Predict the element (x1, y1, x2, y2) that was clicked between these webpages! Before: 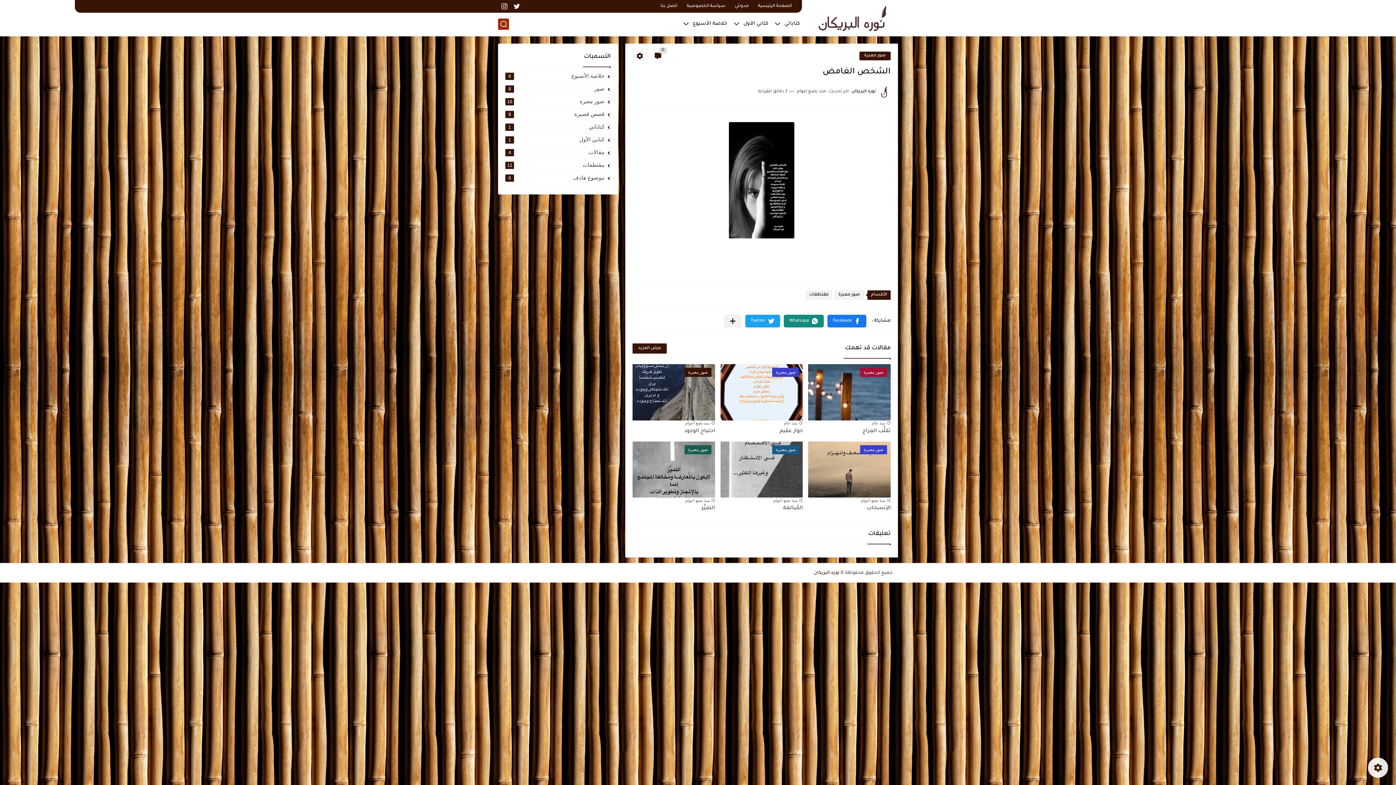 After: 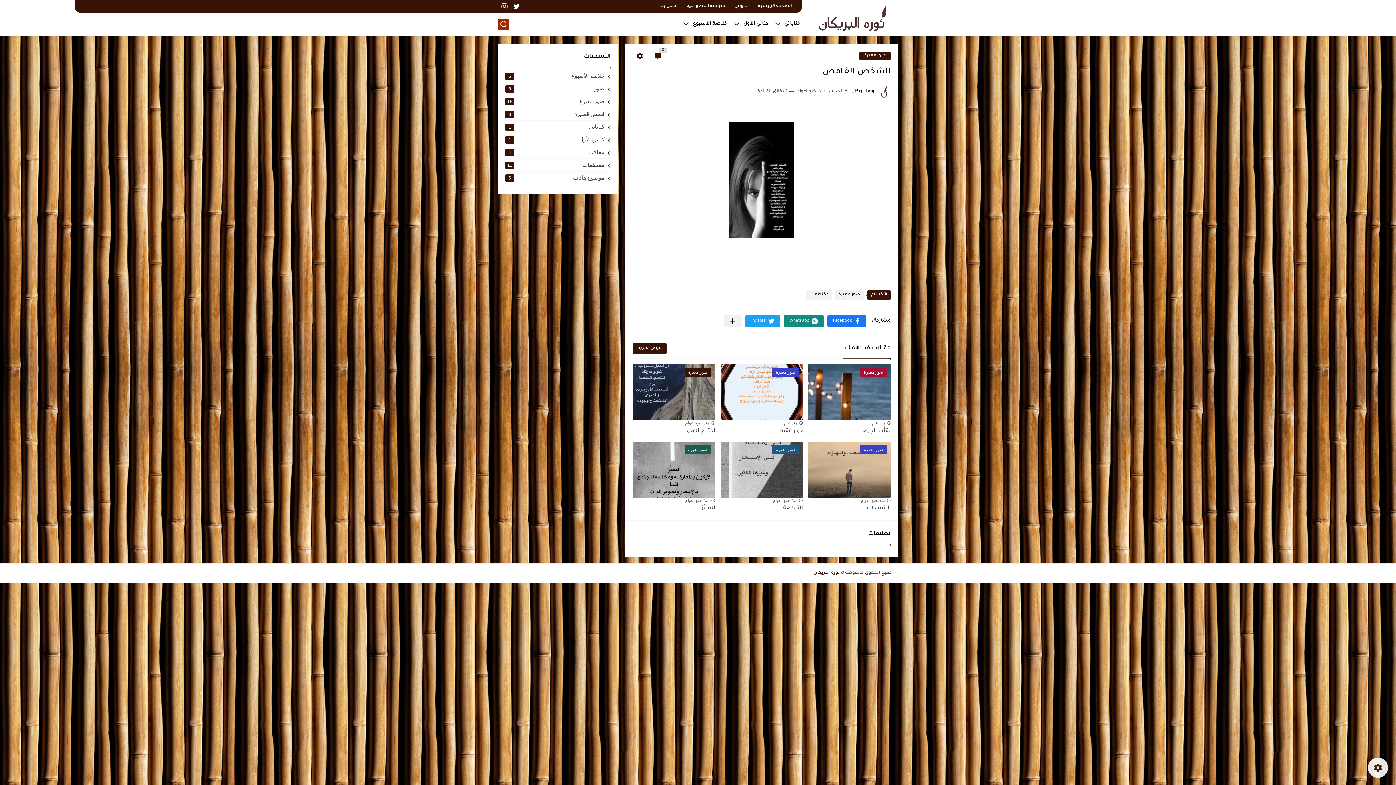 Action: bbox: (784, 314, 824, 327) label: Whatsapp